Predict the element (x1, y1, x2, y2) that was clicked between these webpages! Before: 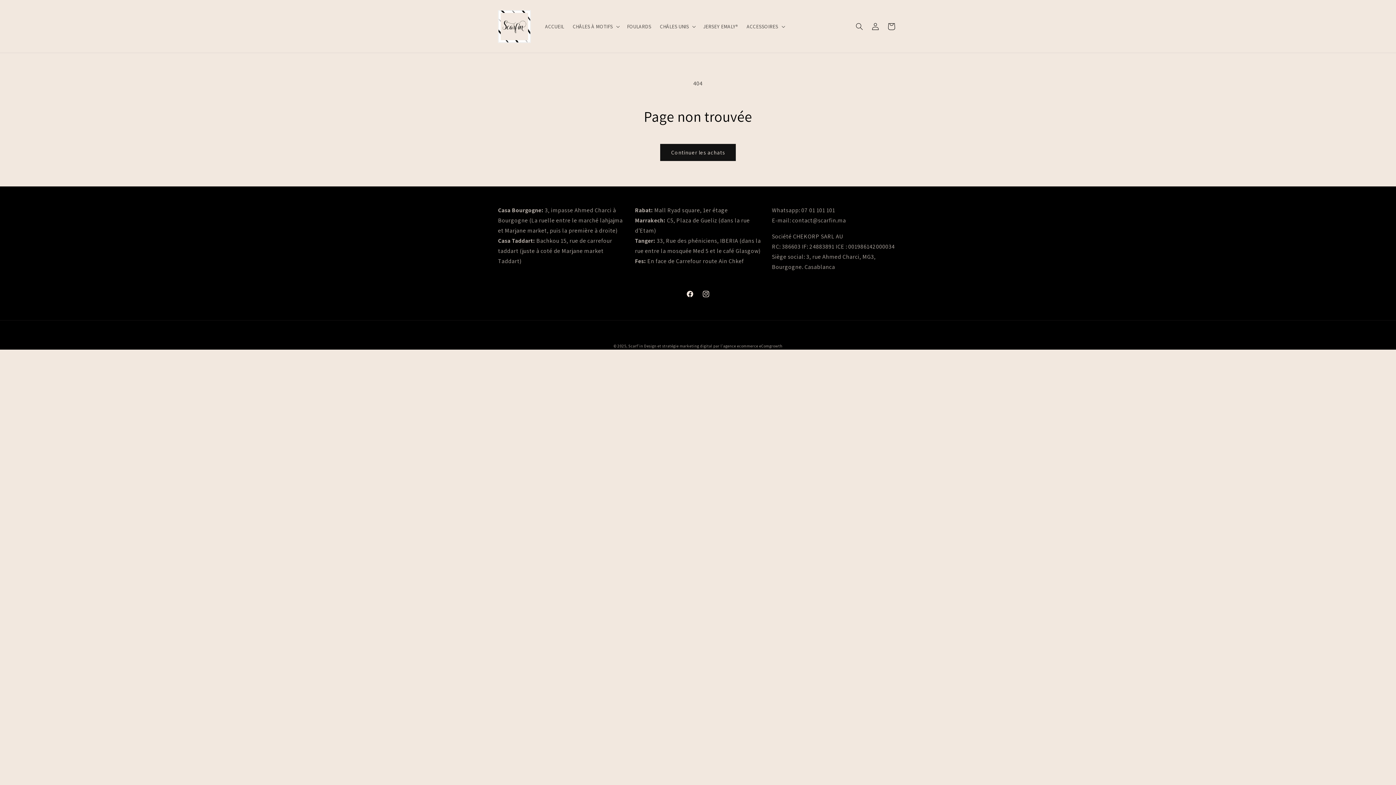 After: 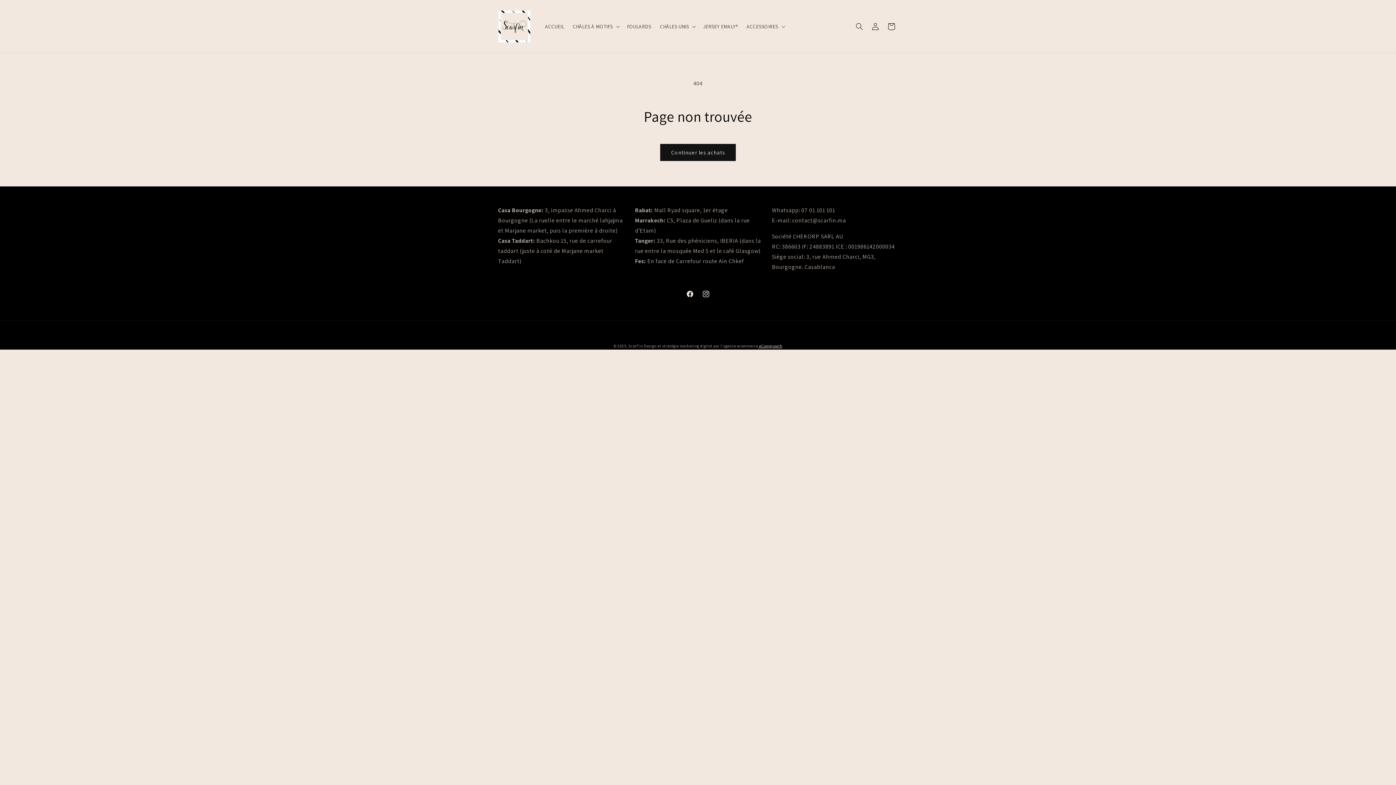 Action: label:  eComgrowth bbox: (758, 343, 782, 348)